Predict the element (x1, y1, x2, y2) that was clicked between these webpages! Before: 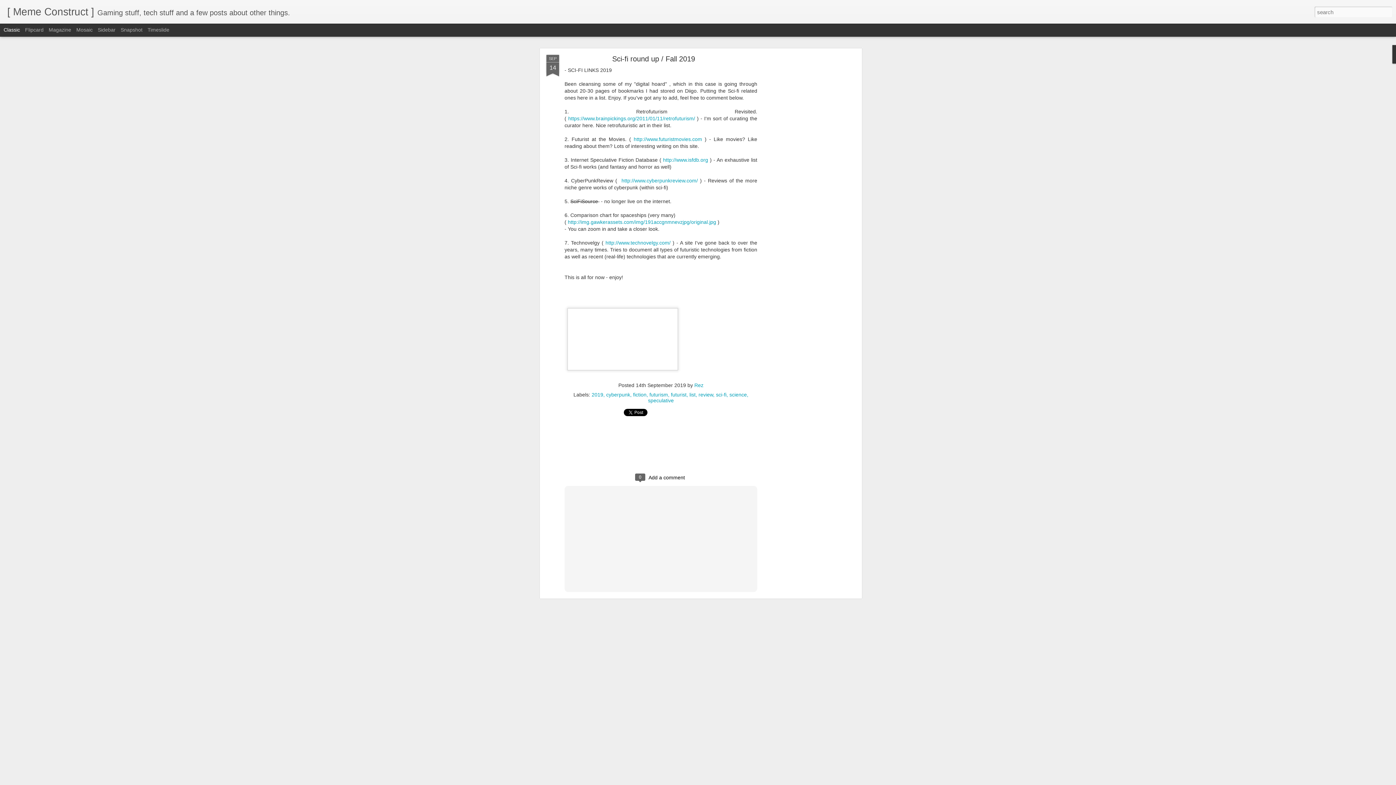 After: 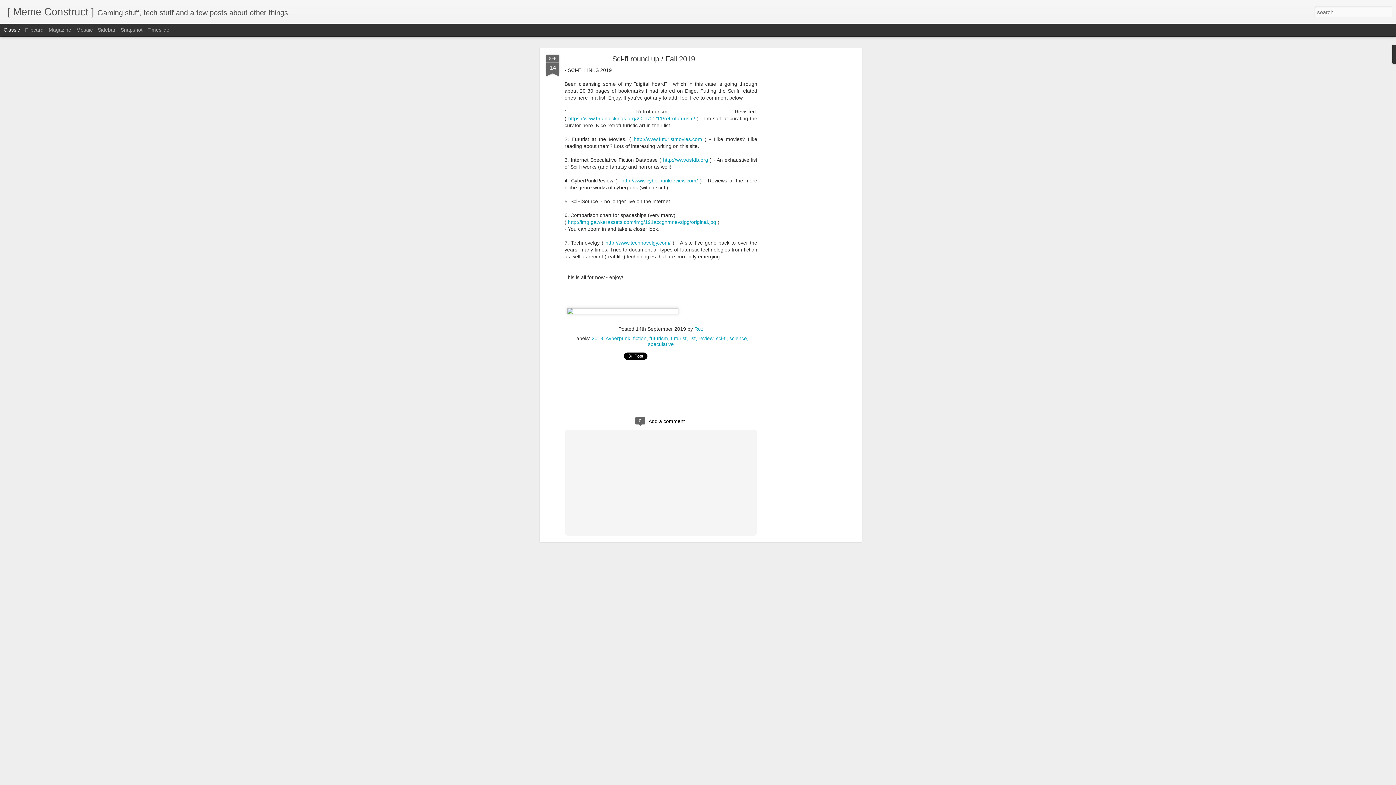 Action: label: https://www.brainpickings.org/2011/01/11/retrofuturism/ bbox: (568, 115, 695, 121)